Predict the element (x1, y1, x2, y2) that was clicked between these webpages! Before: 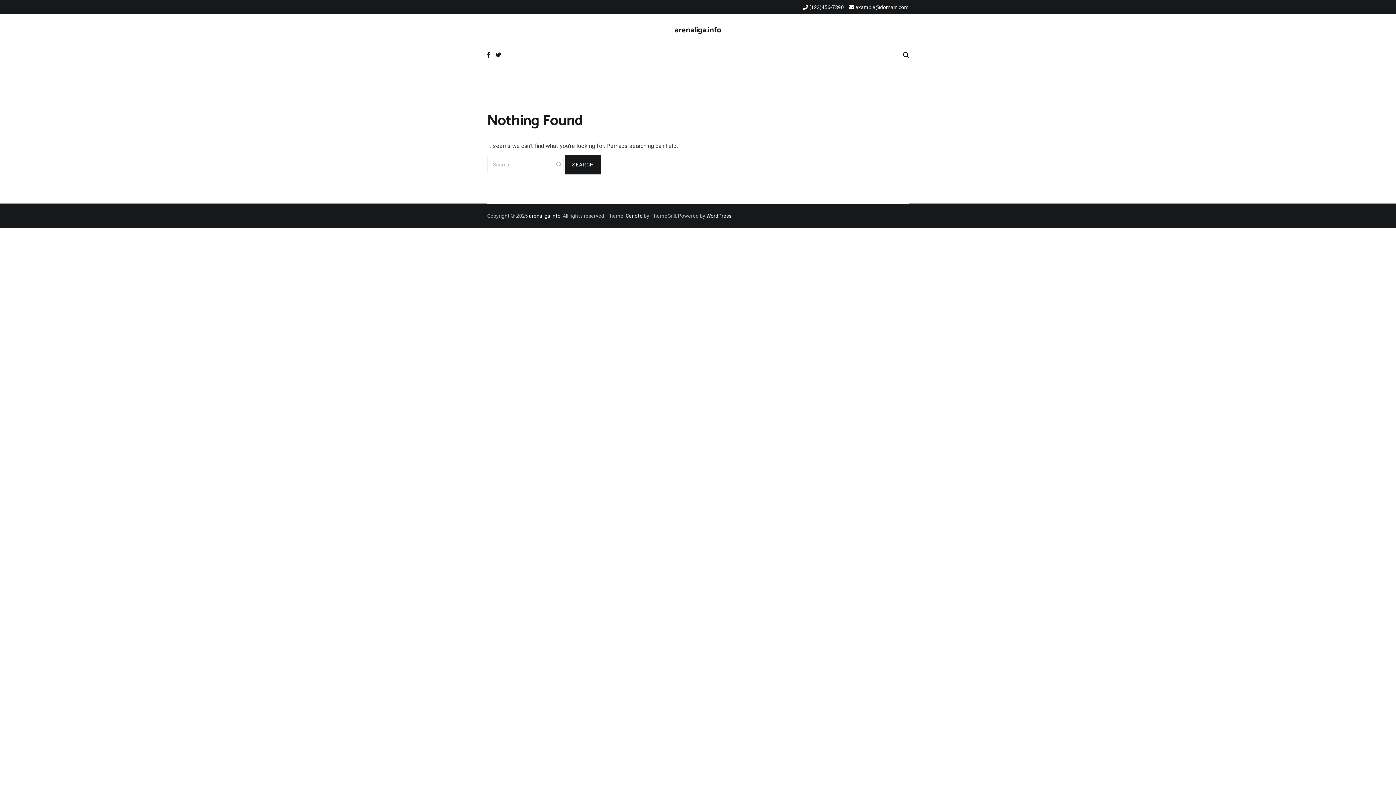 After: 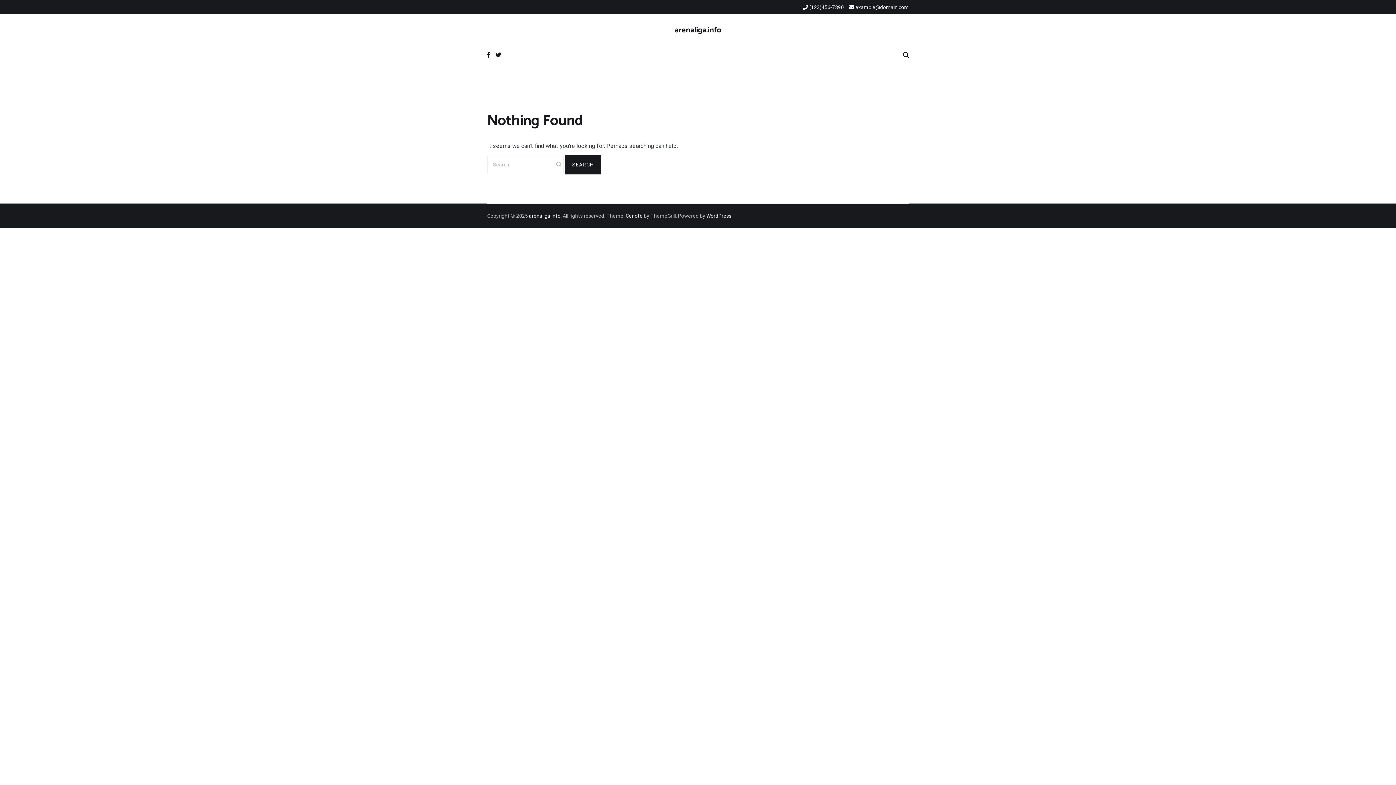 Action: label: arenaliga.info bbox: (529, 212, 560, 218)